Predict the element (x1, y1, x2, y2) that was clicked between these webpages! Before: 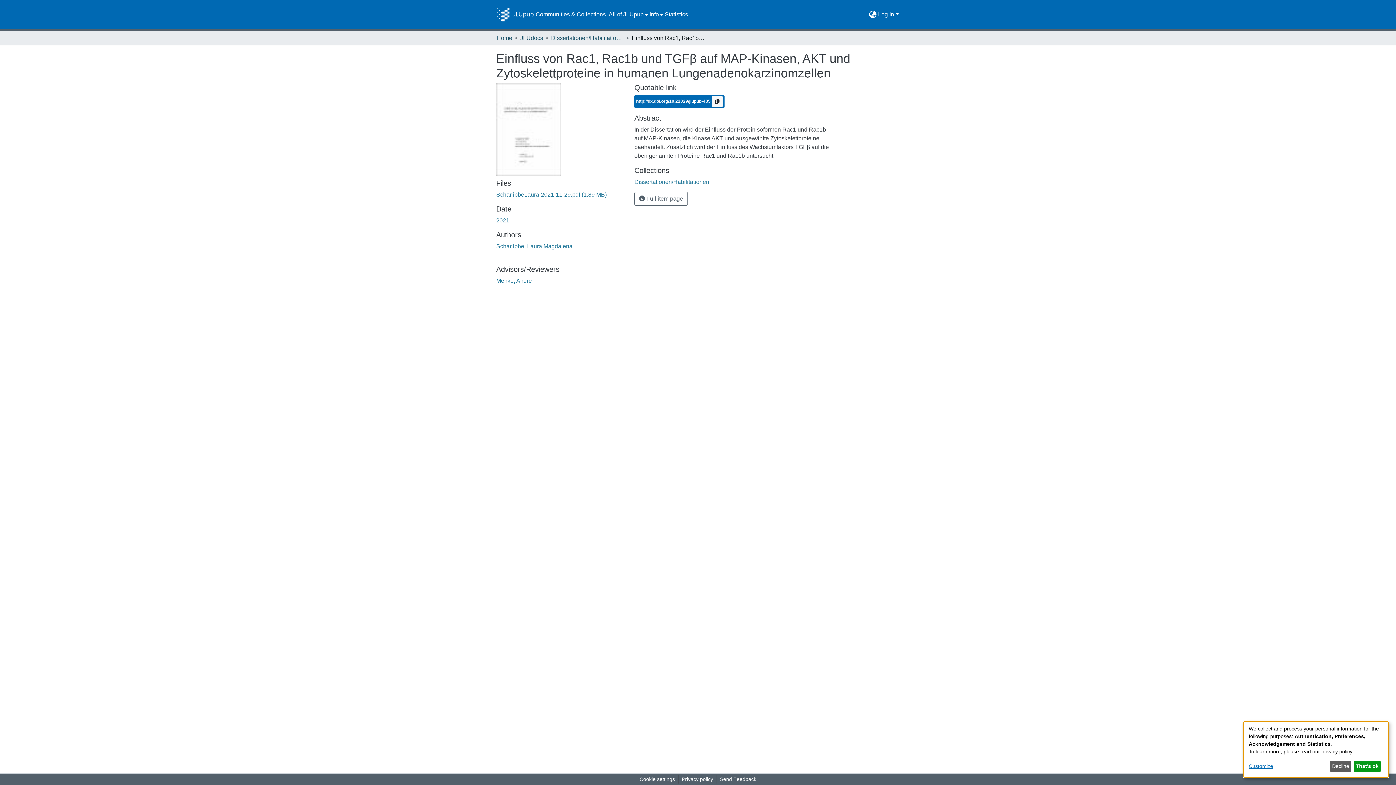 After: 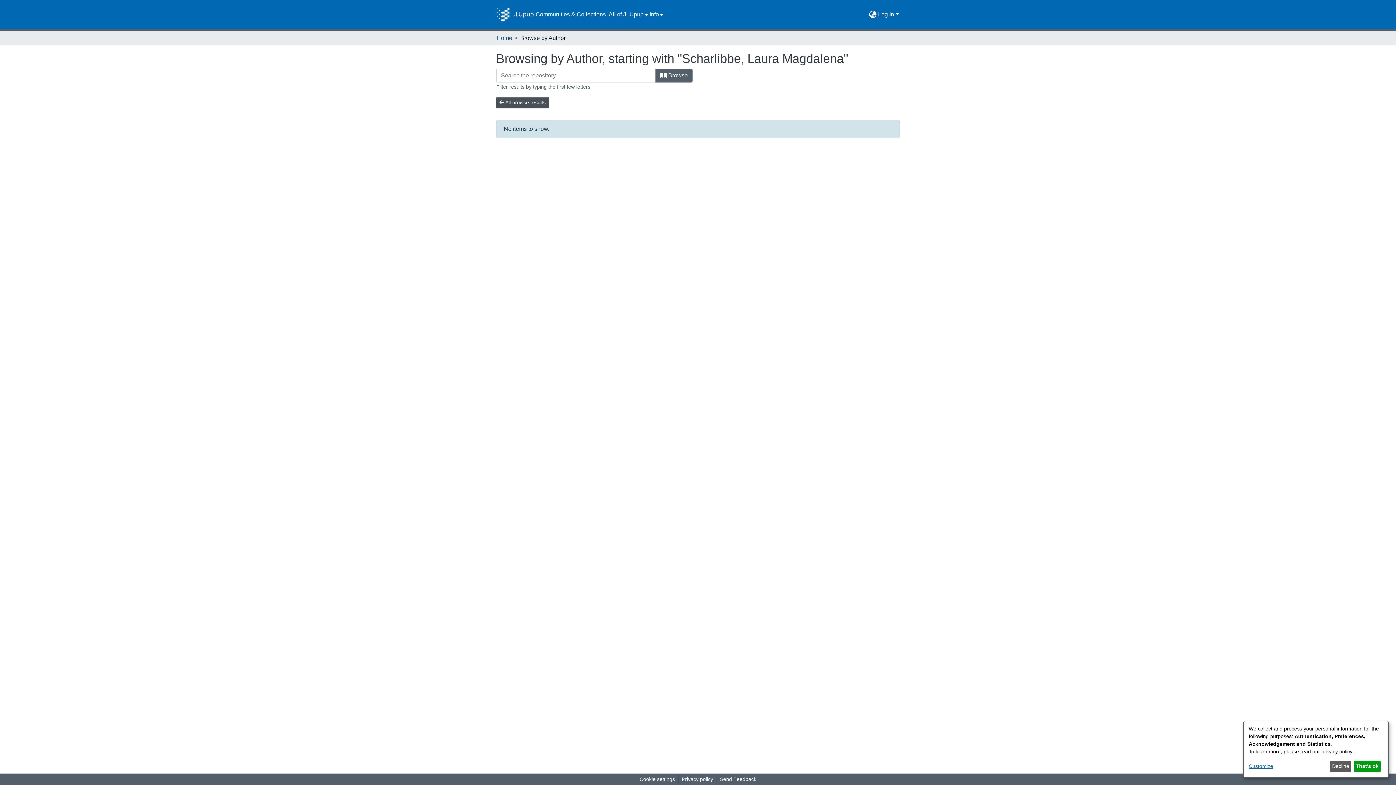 Action: label: Scharlibbe, Laura Magdalena bbox: (496, 243, 572, 249)